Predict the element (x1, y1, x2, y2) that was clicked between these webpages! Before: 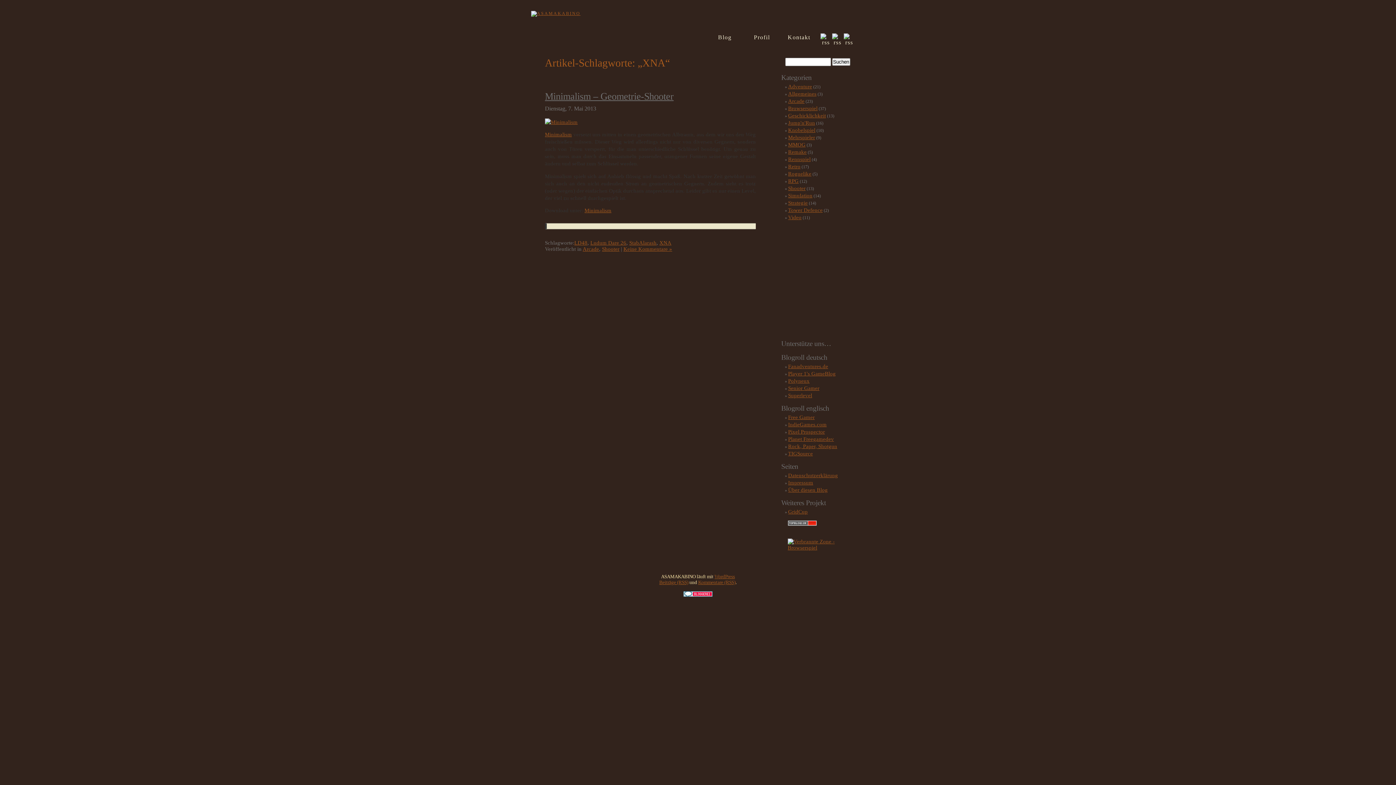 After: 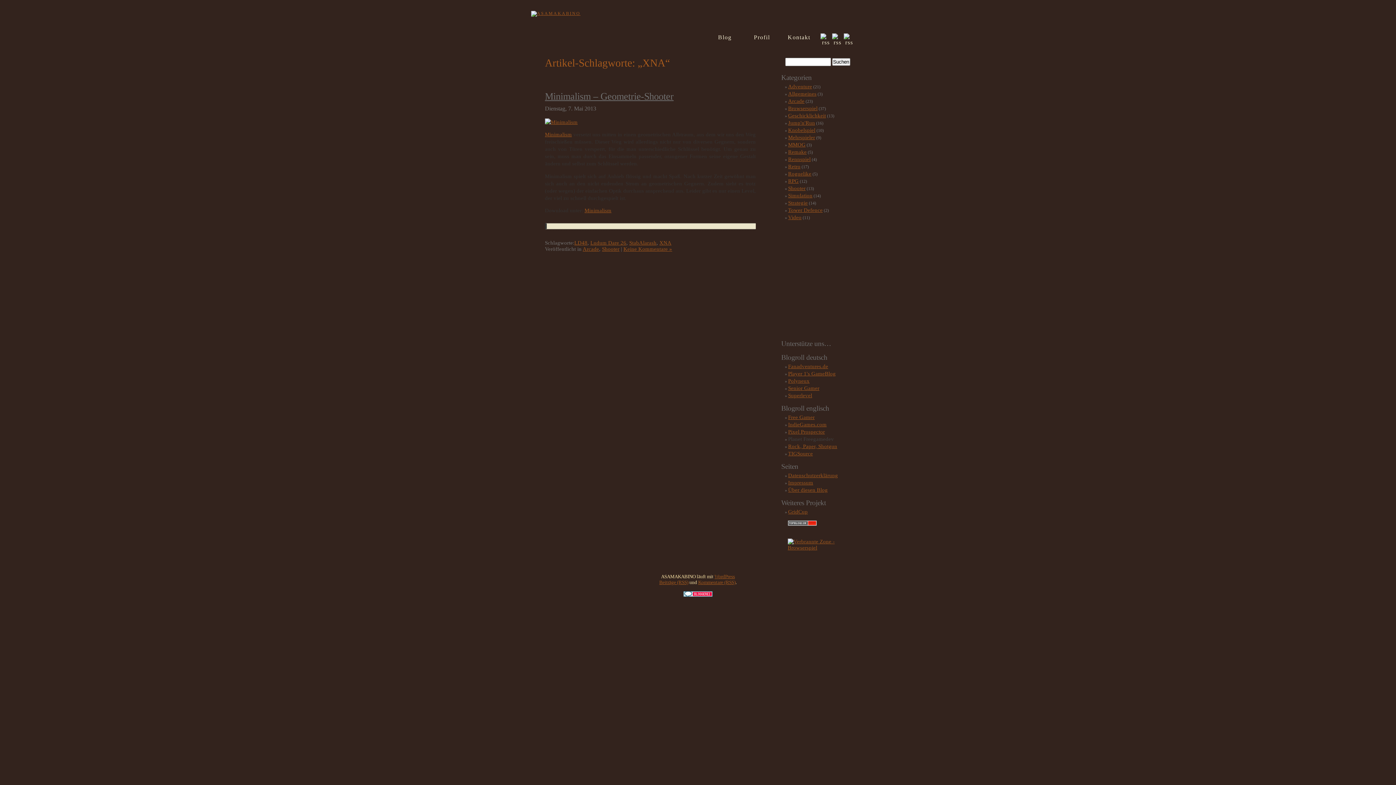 Action: label: Planet Freegamedev bbox: (788, 436, 834, 442)